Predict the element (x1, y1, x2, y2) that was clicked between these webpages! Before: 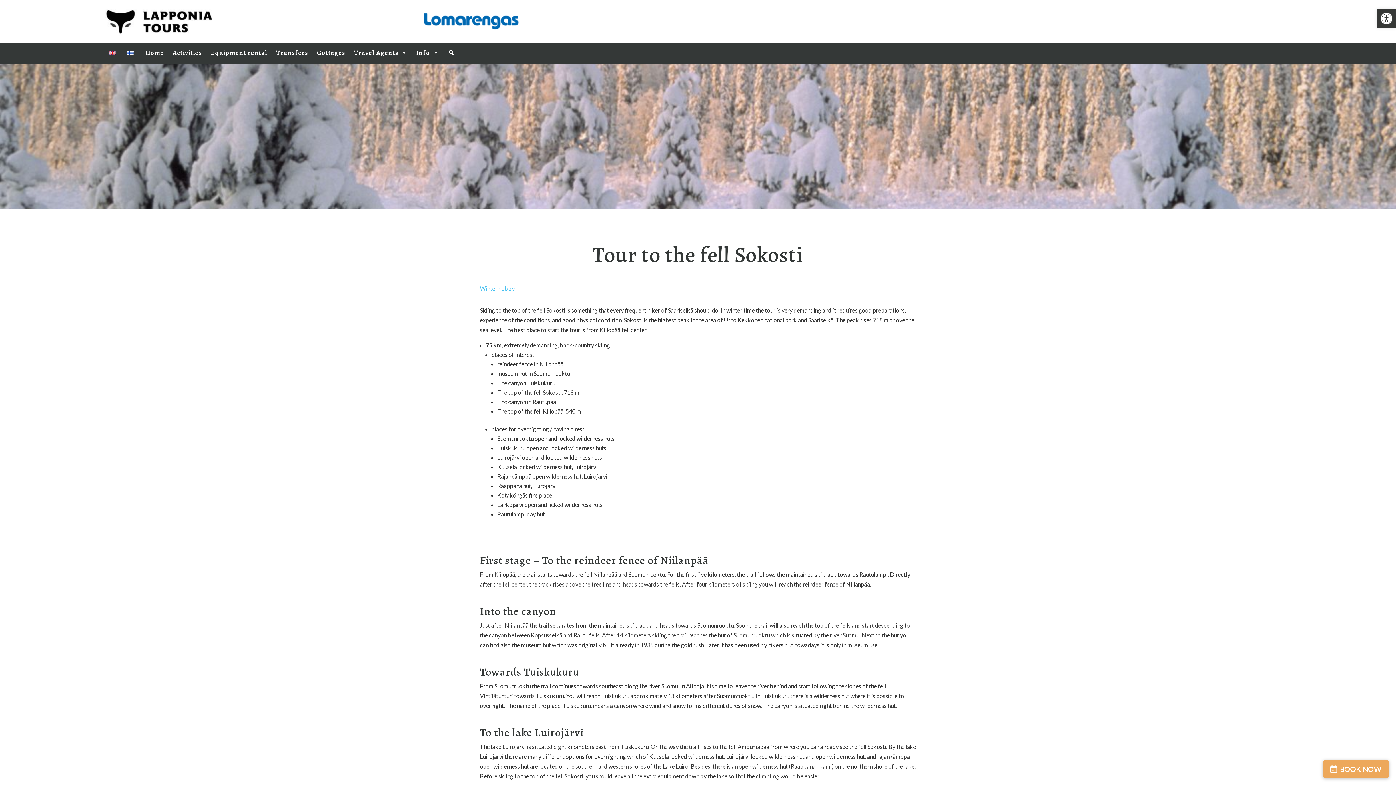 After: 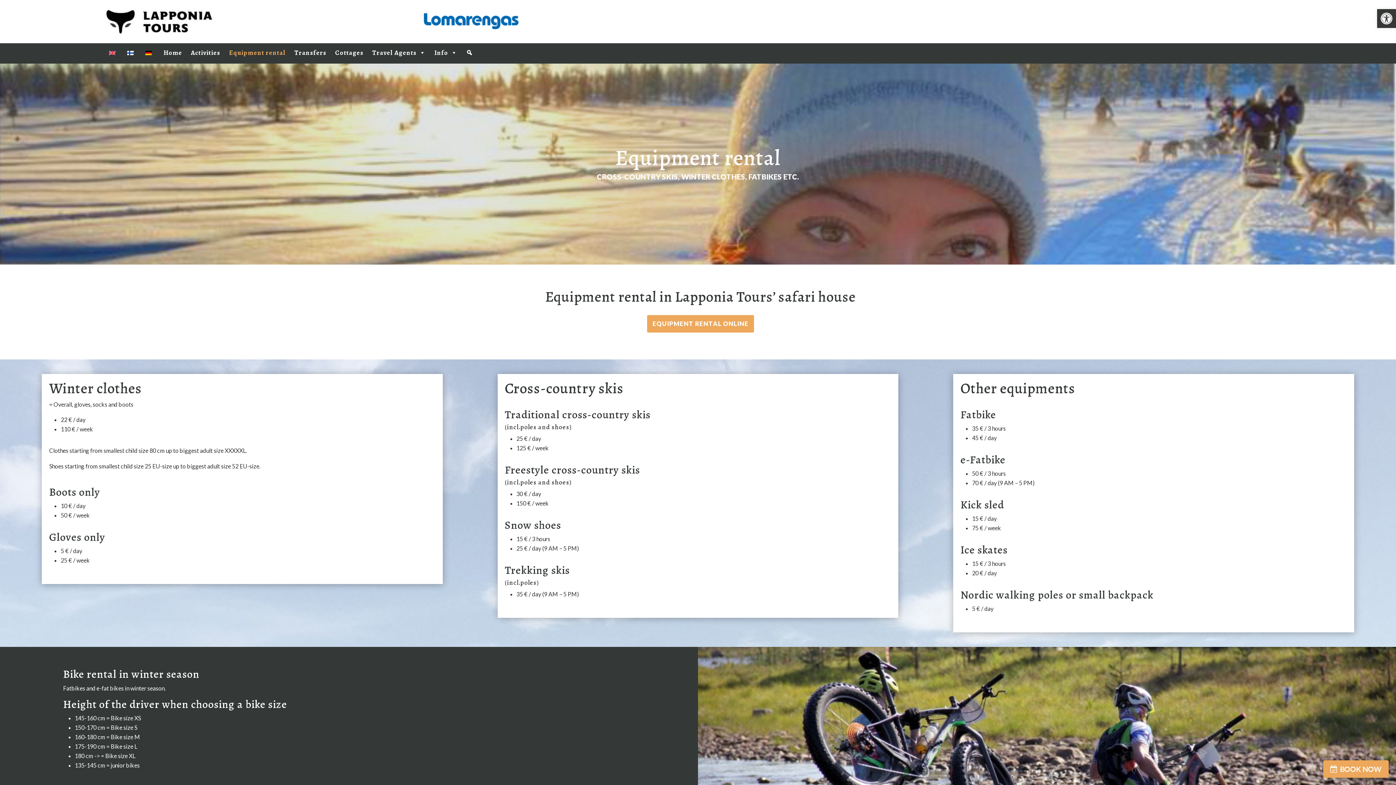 Action: bbox: (206, 50, 272, 54) label: Equipment rental